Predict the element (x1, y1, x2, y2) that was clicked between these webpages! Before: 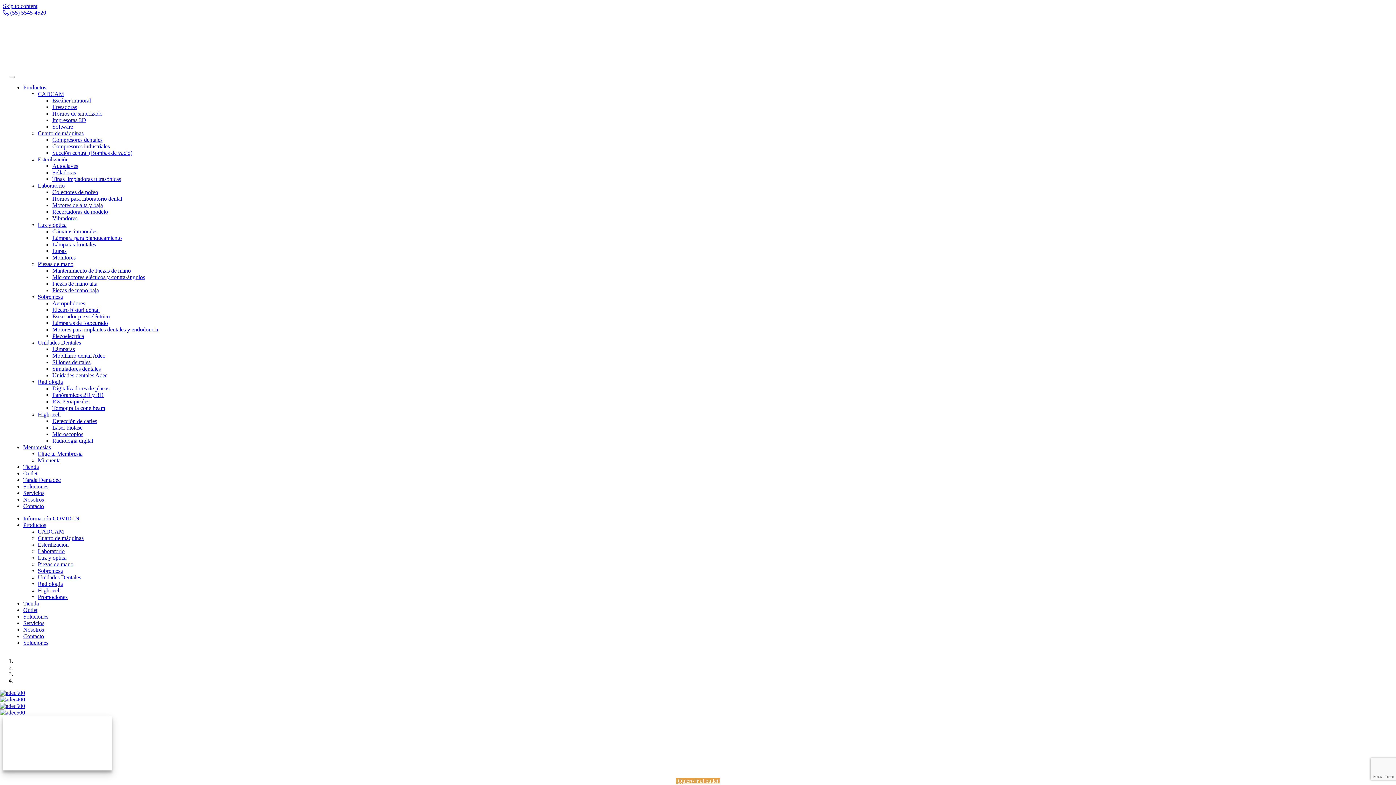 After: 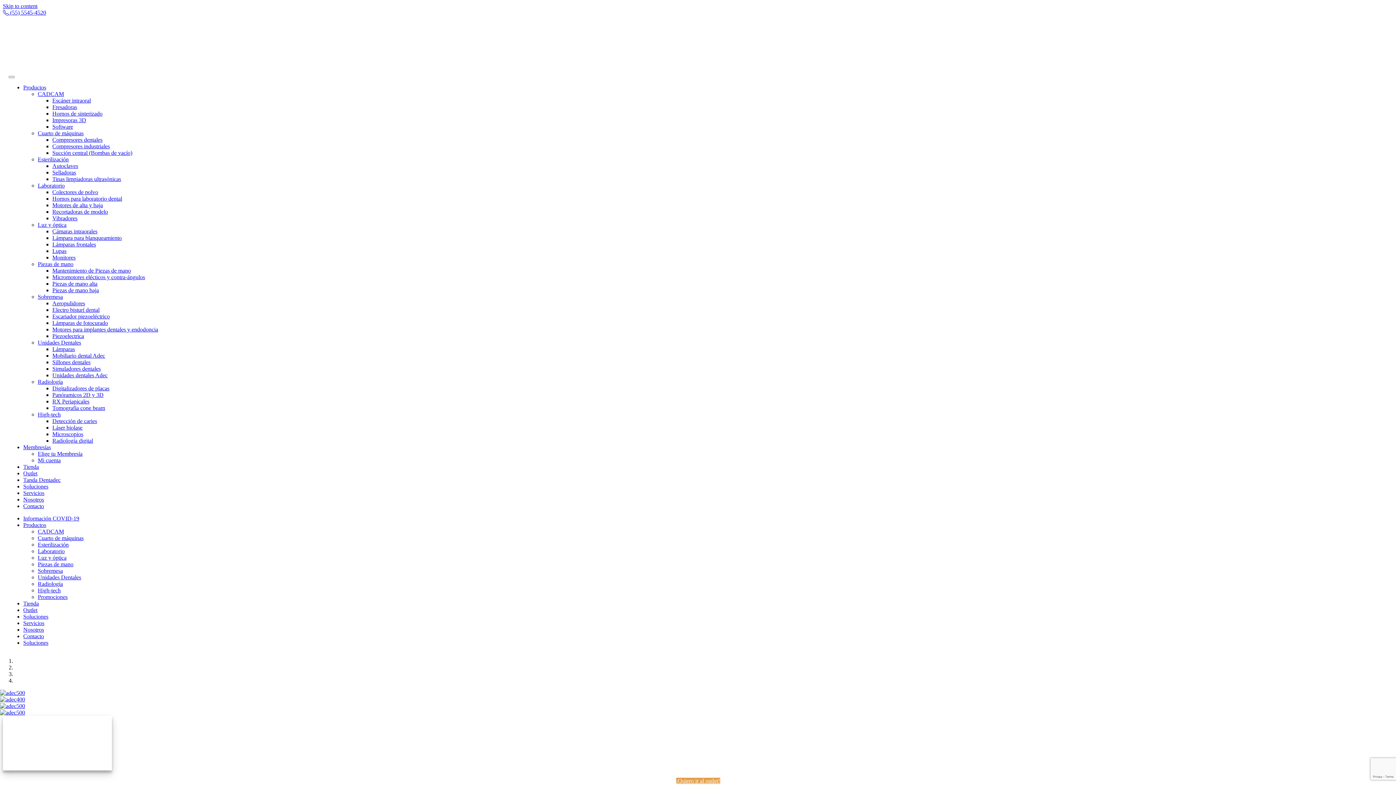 Action: bbox: (52, 110, 102, 116) label: Hornos de sinterizado